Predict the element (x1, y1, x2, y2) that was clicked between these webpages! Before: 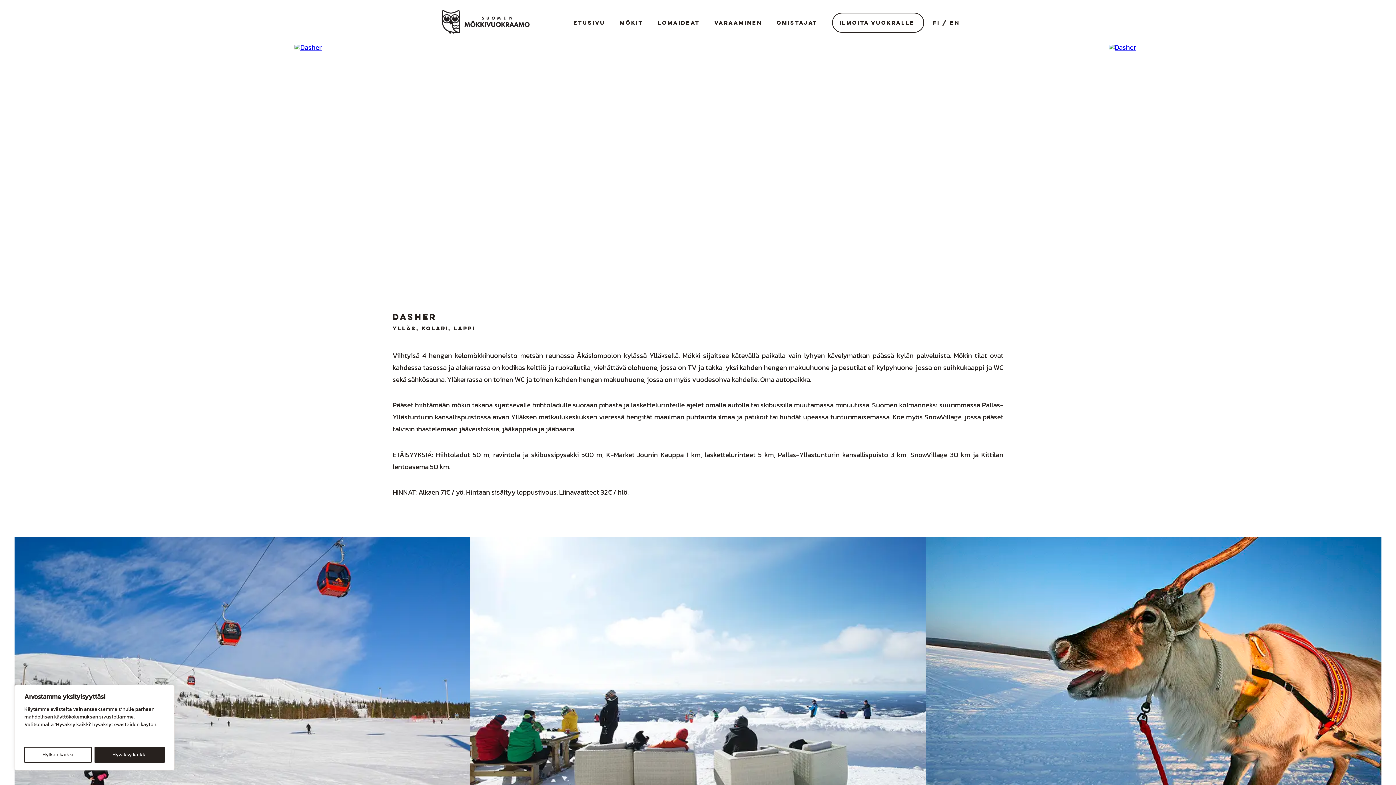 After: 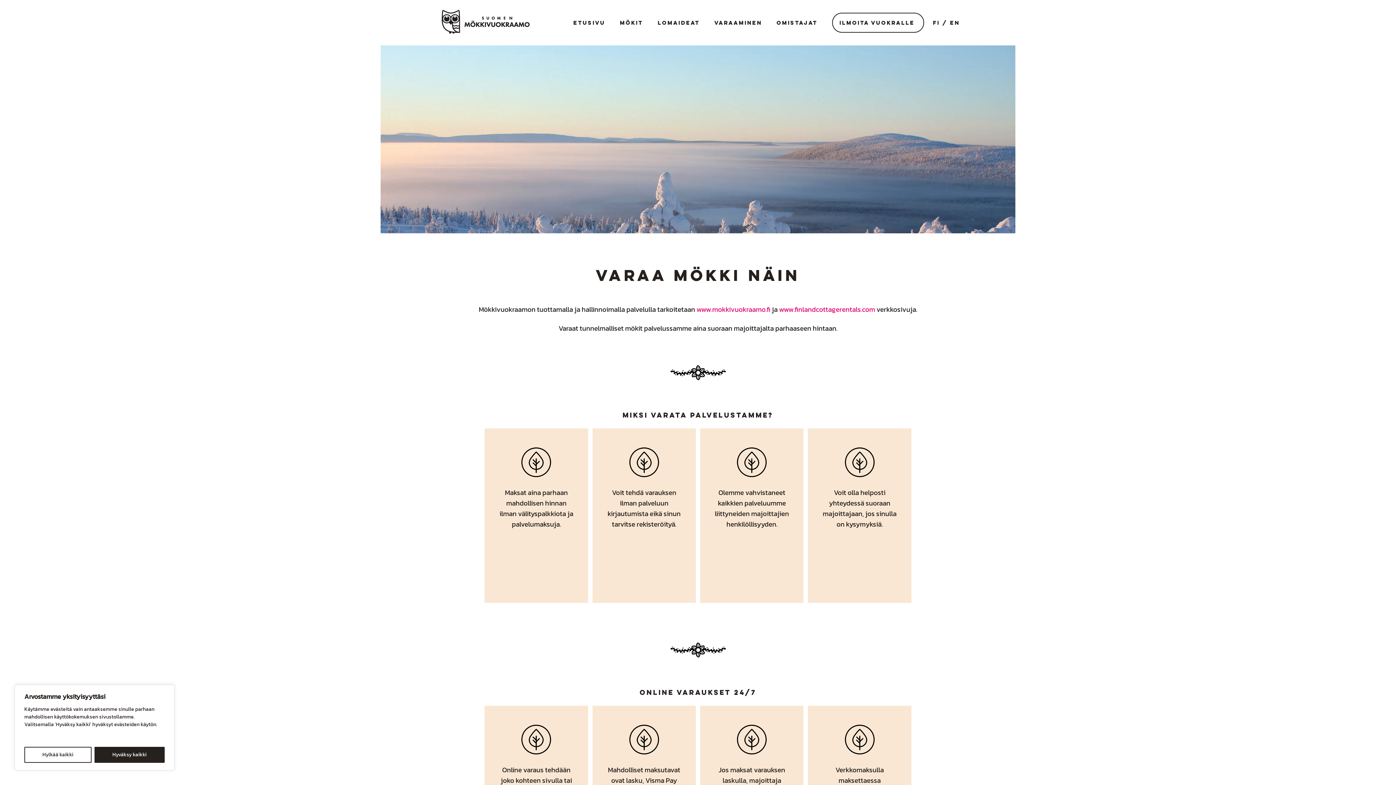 Action: label: VARAAMINEN bbox: (714, 19, 764, 26)